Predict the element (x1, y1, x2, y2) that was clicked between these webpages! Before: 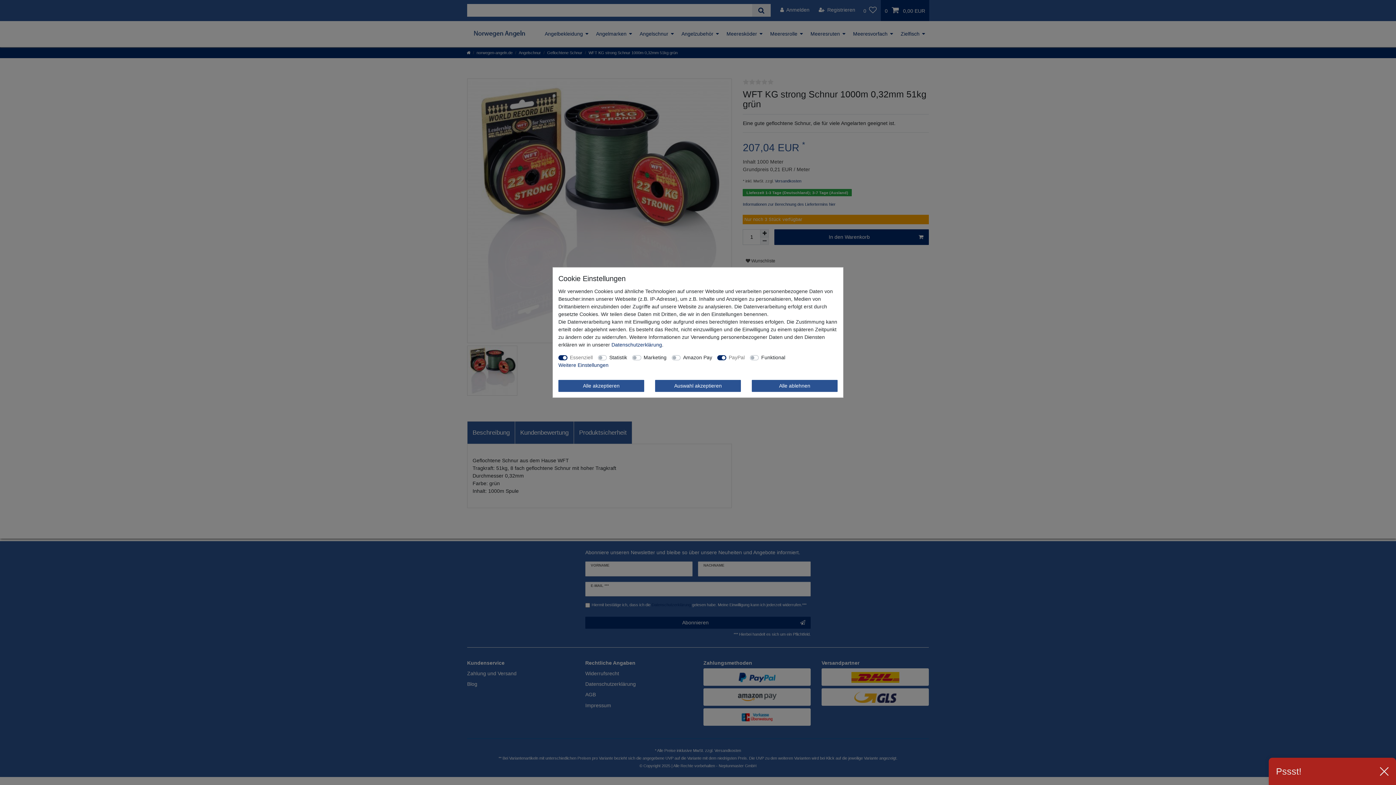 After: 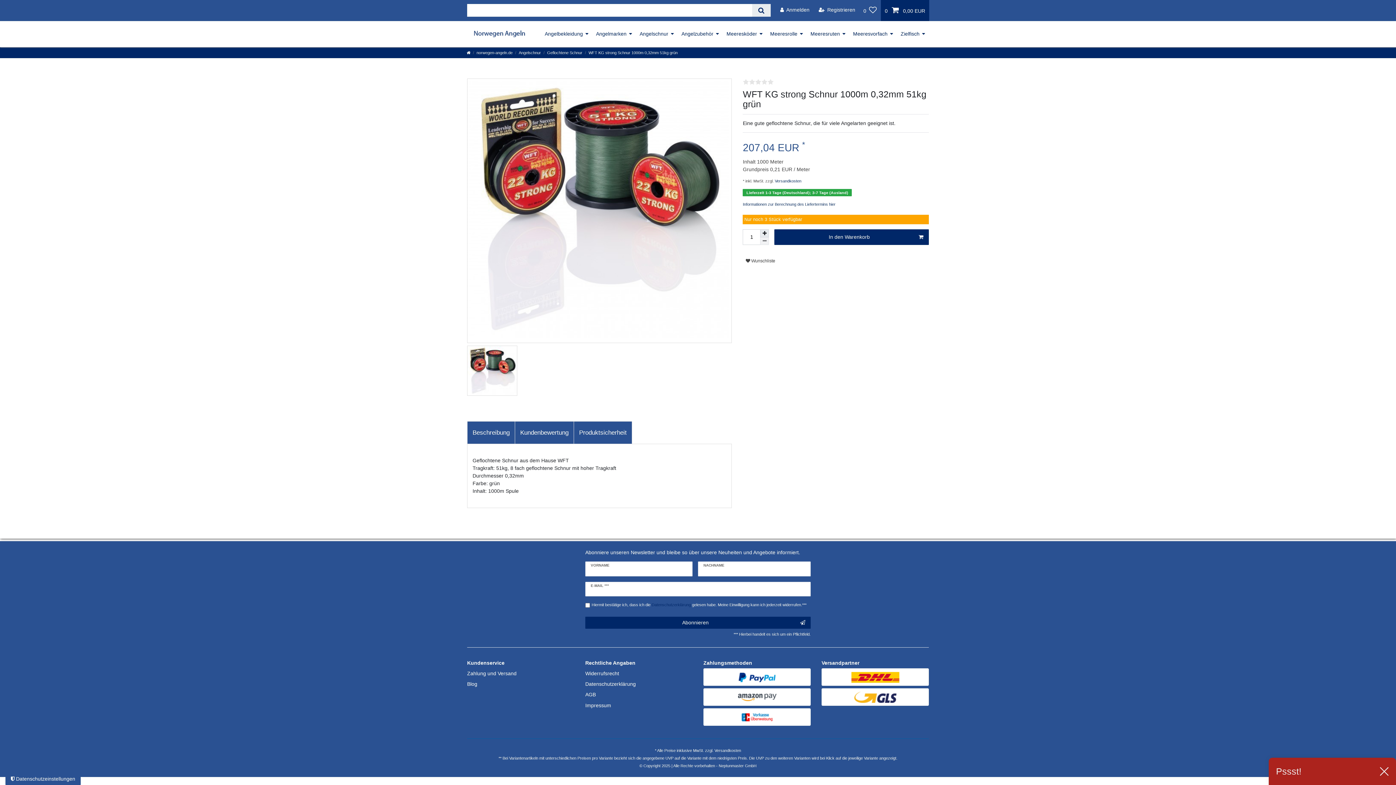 Action: label: Alle ablehnen bbox: (752, 380, 837, 392)